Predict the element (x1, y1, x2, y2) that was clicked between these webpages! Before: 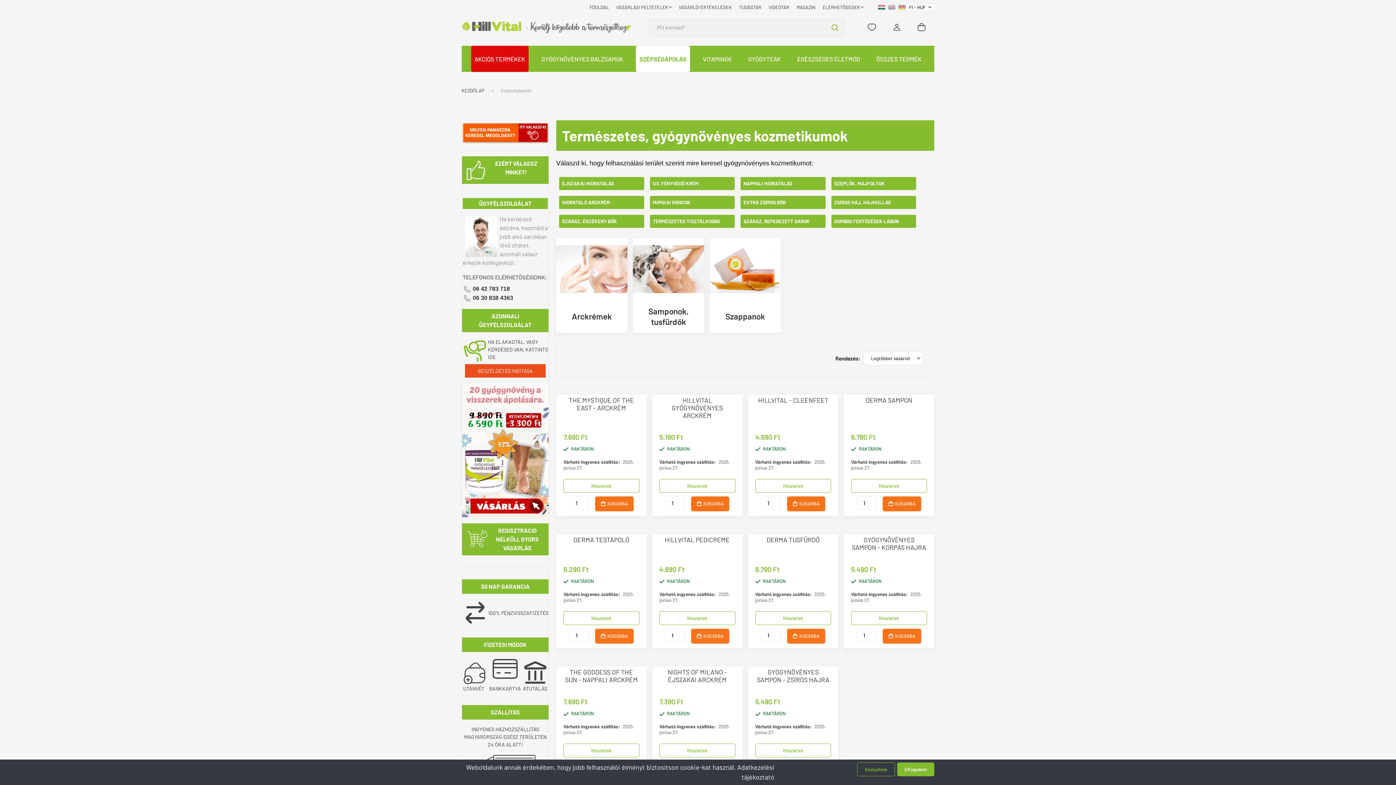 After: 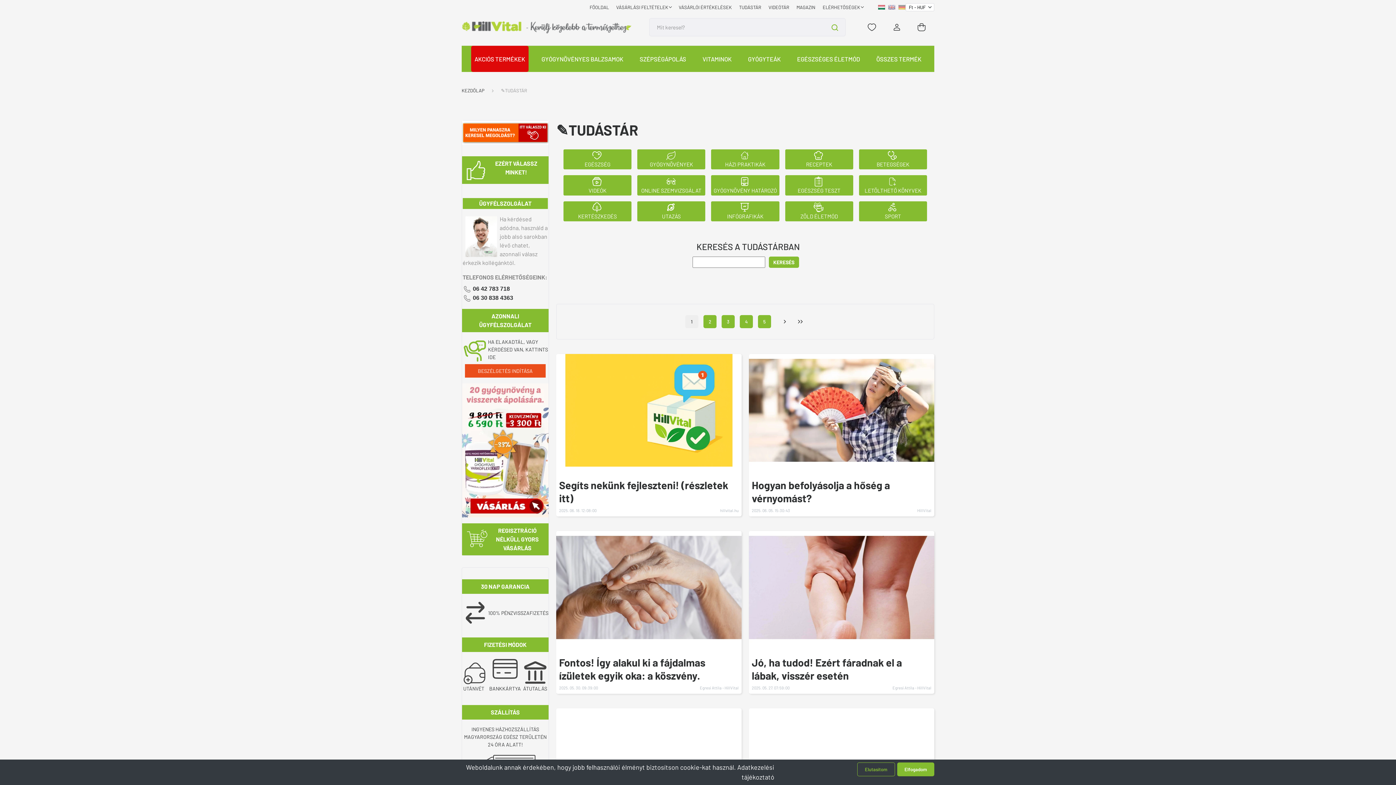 Action: label: TUDÁSTÁR bbox: (735, 3, 765, 10)